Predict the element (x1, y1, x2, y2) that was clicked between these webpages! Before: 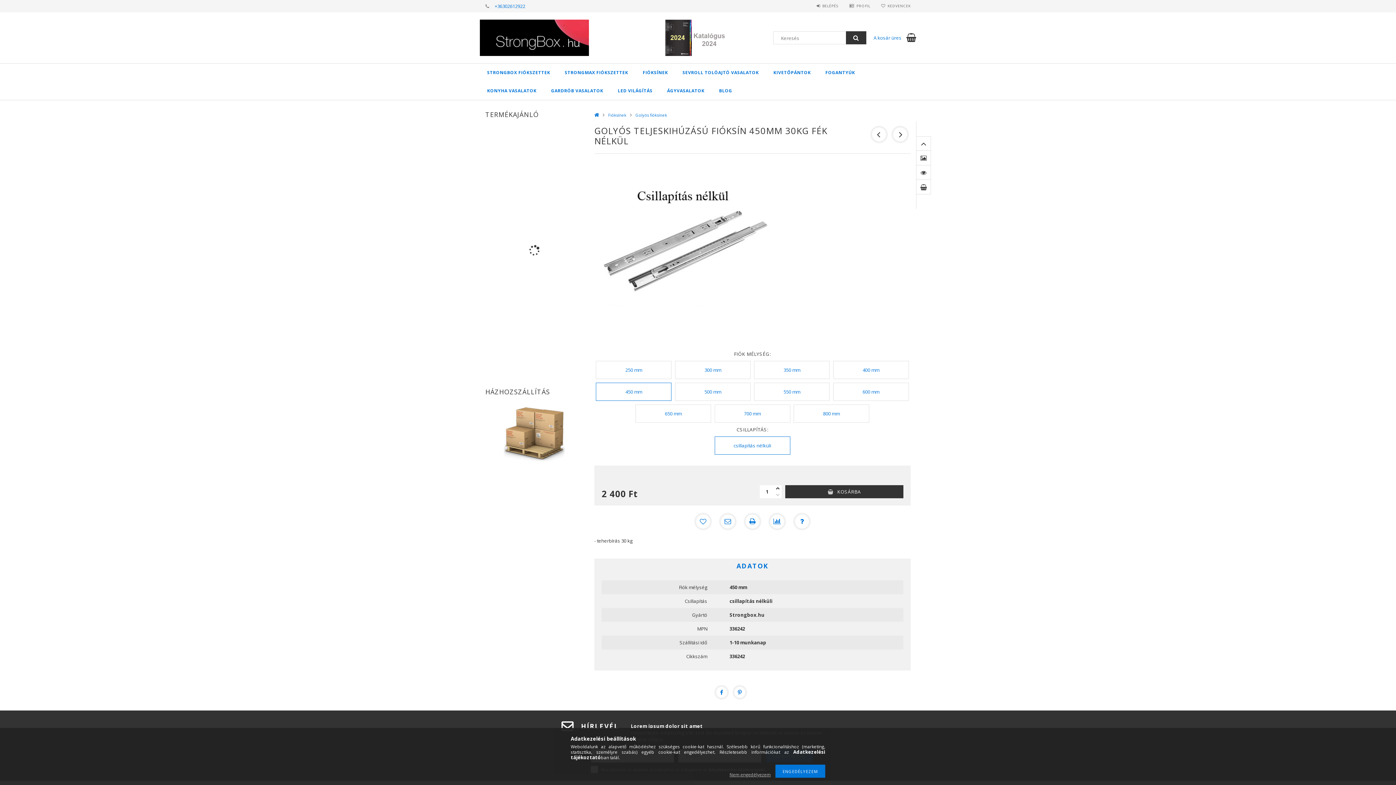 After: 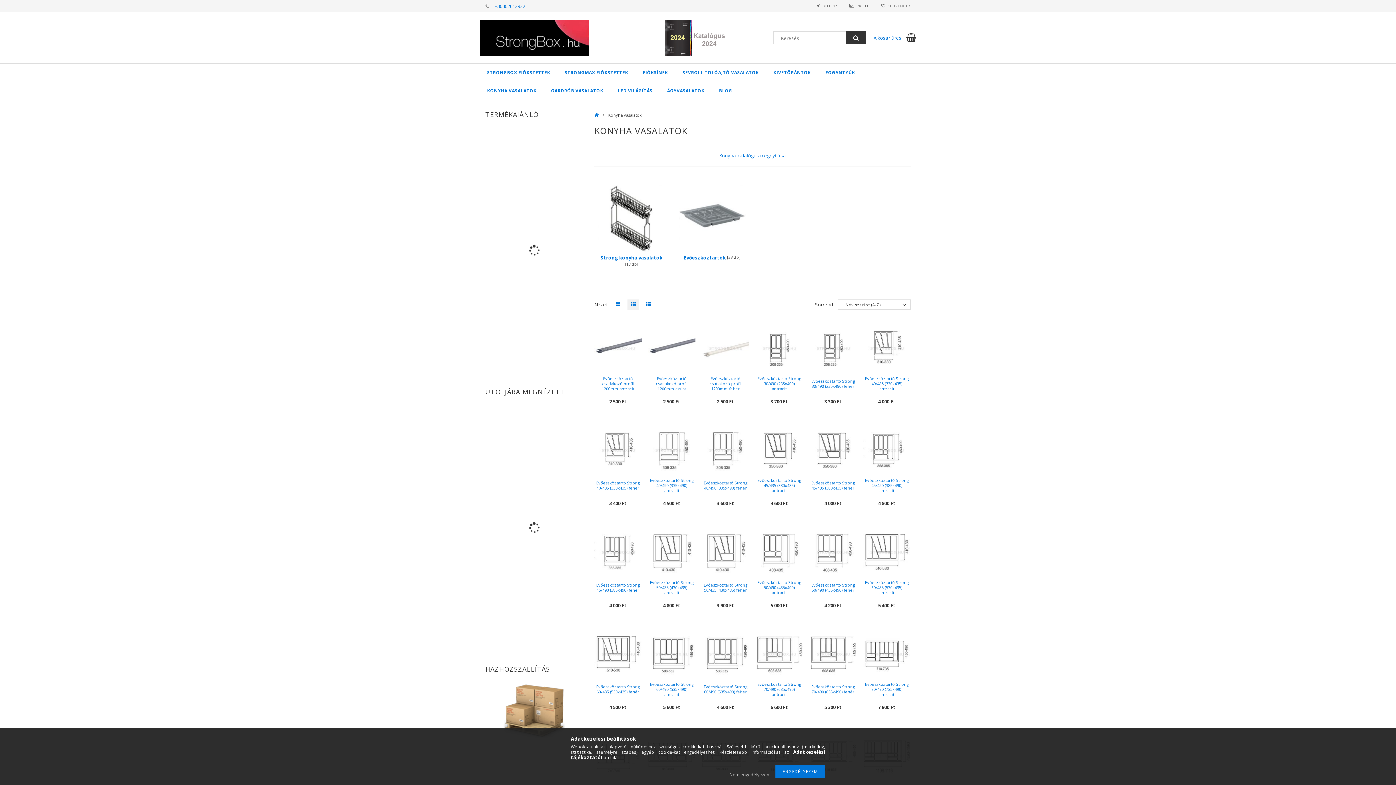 Action: bbox: (480, 81, 544, 100) label: KONYHA VASALATOK